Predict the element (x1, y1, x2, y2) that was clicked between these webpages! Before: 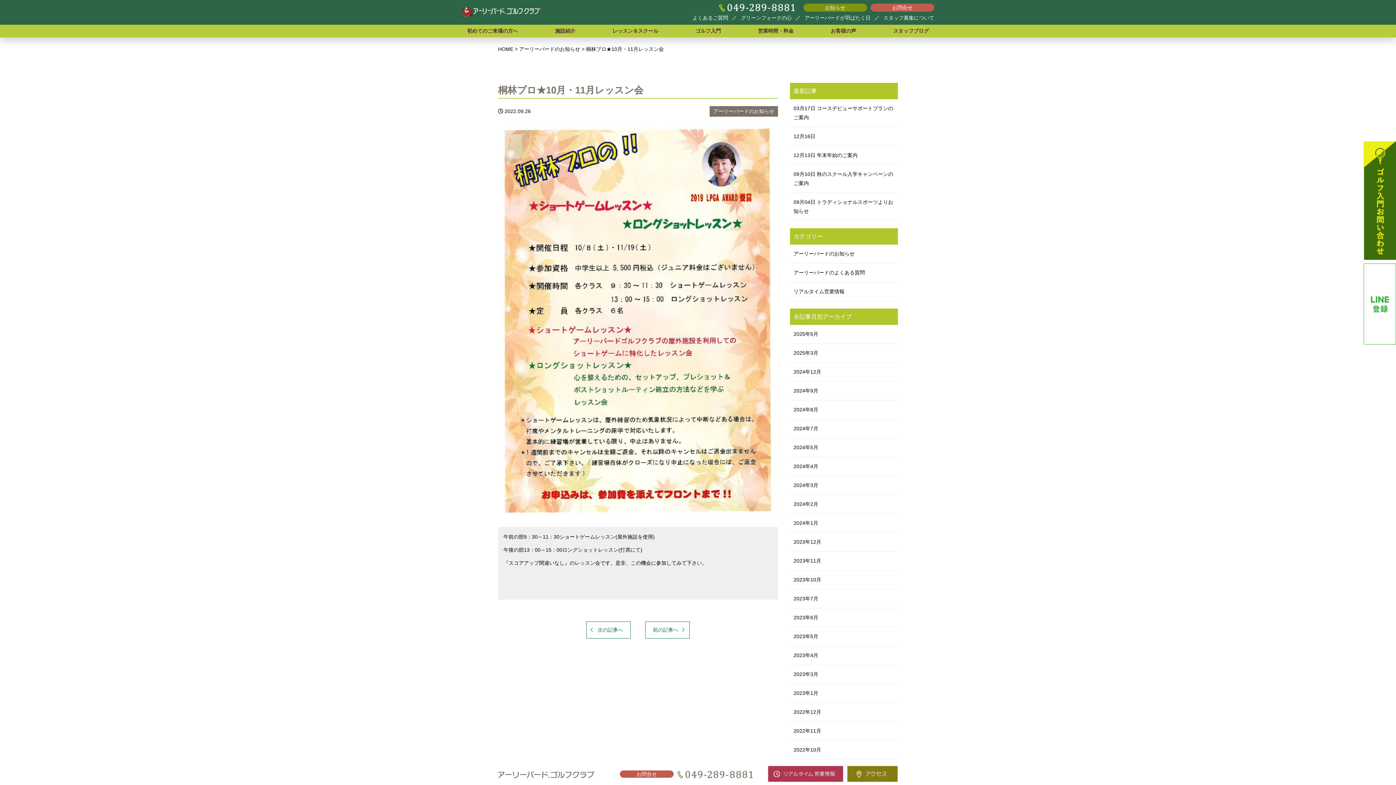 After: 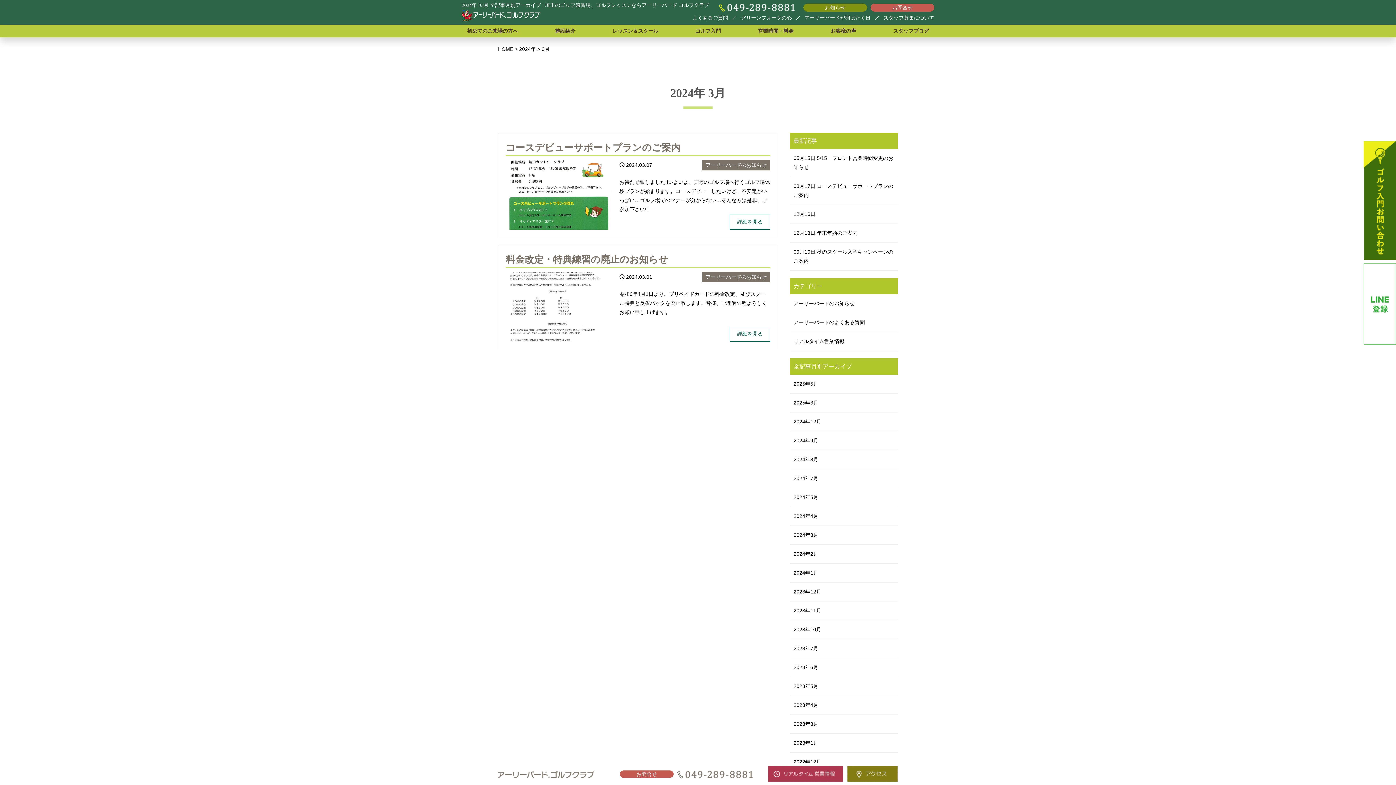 Action: label: 2024年3月 bbox: (793, 482, 818, 488)